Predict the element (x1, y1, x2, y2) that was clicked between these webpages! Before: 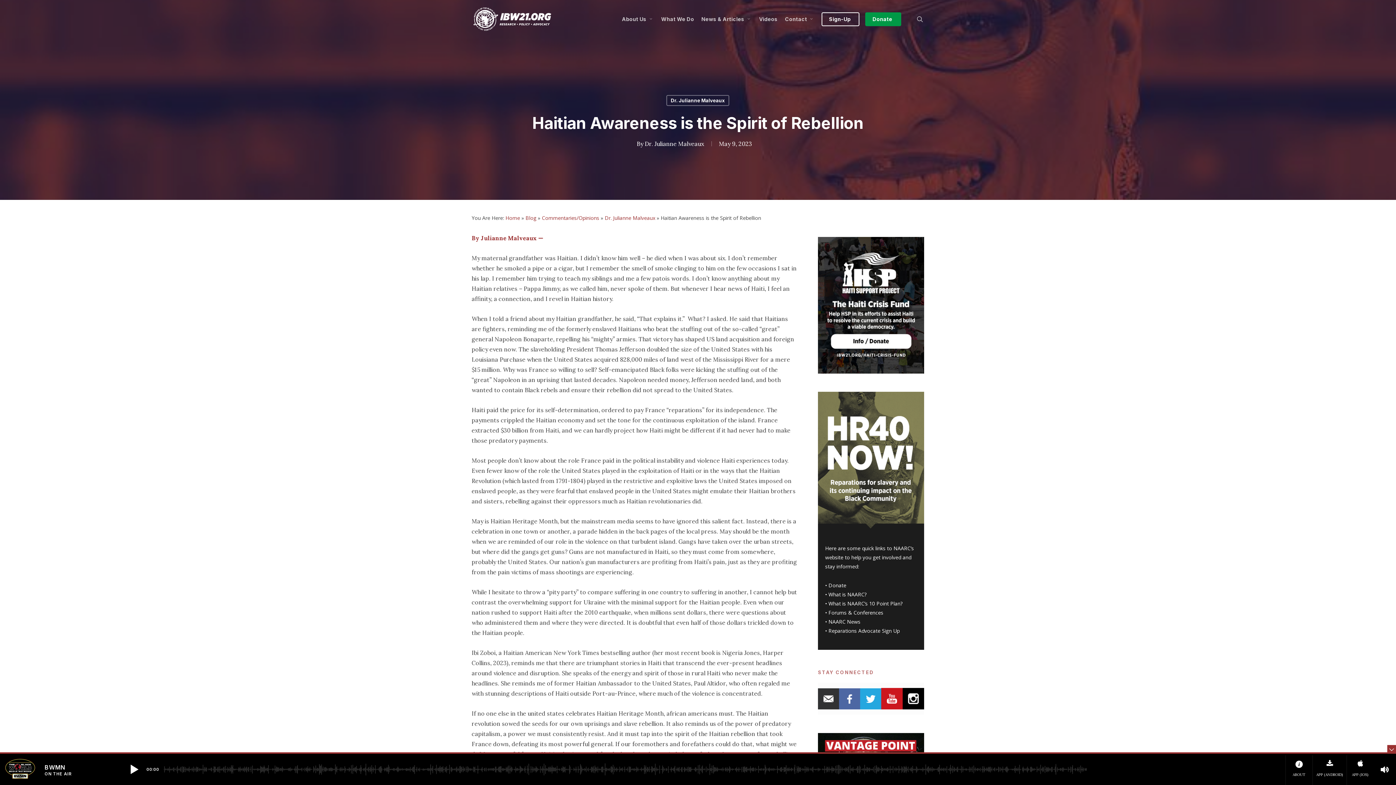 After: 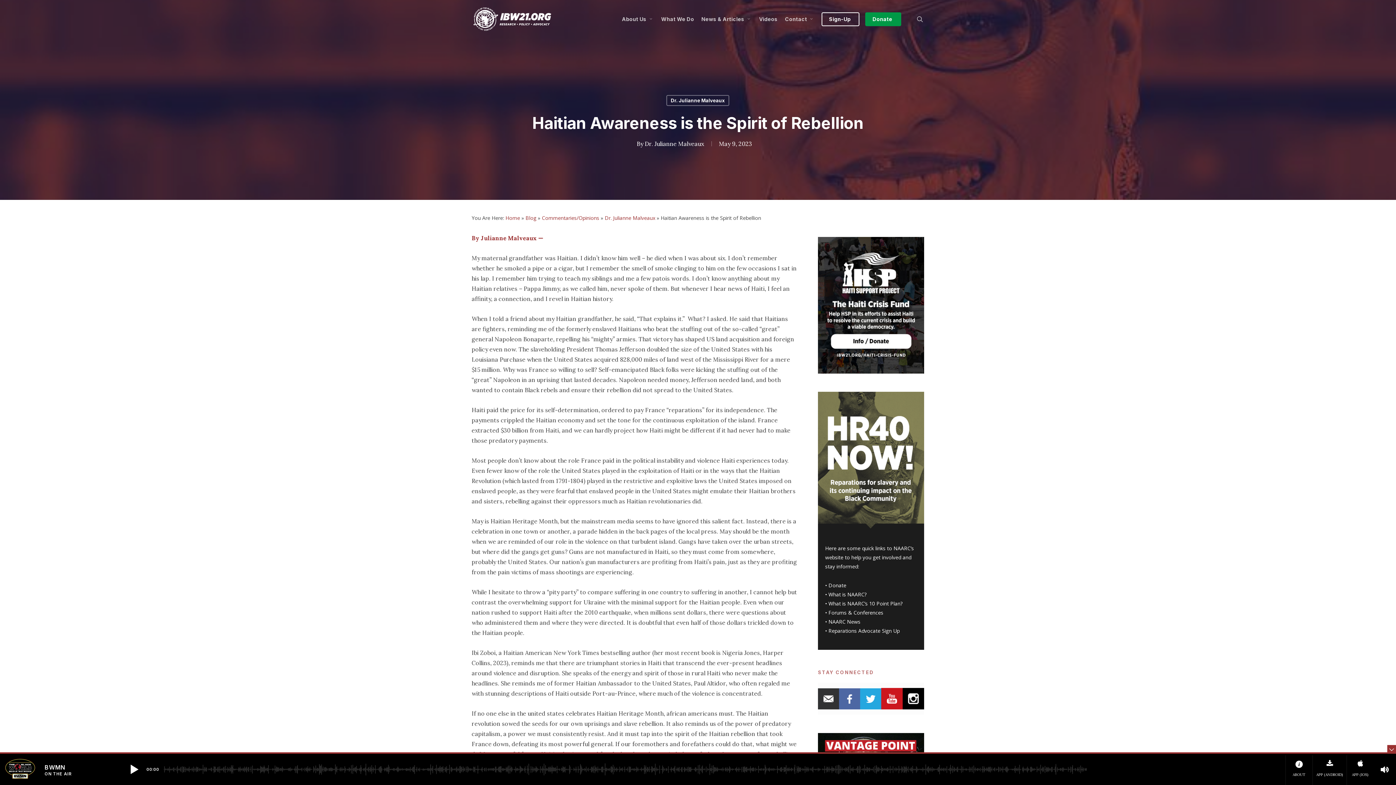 Action: bbox: (881, 688, 902, 709)